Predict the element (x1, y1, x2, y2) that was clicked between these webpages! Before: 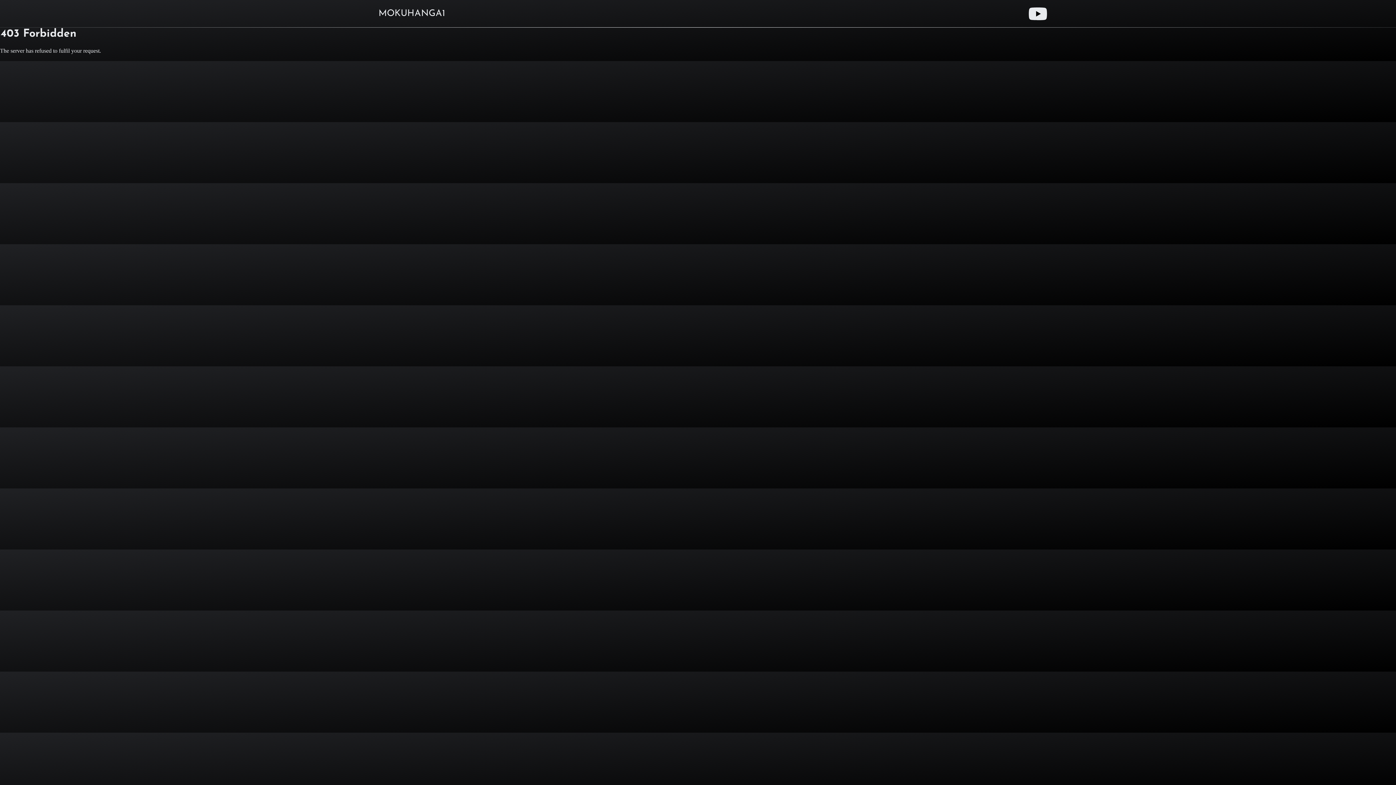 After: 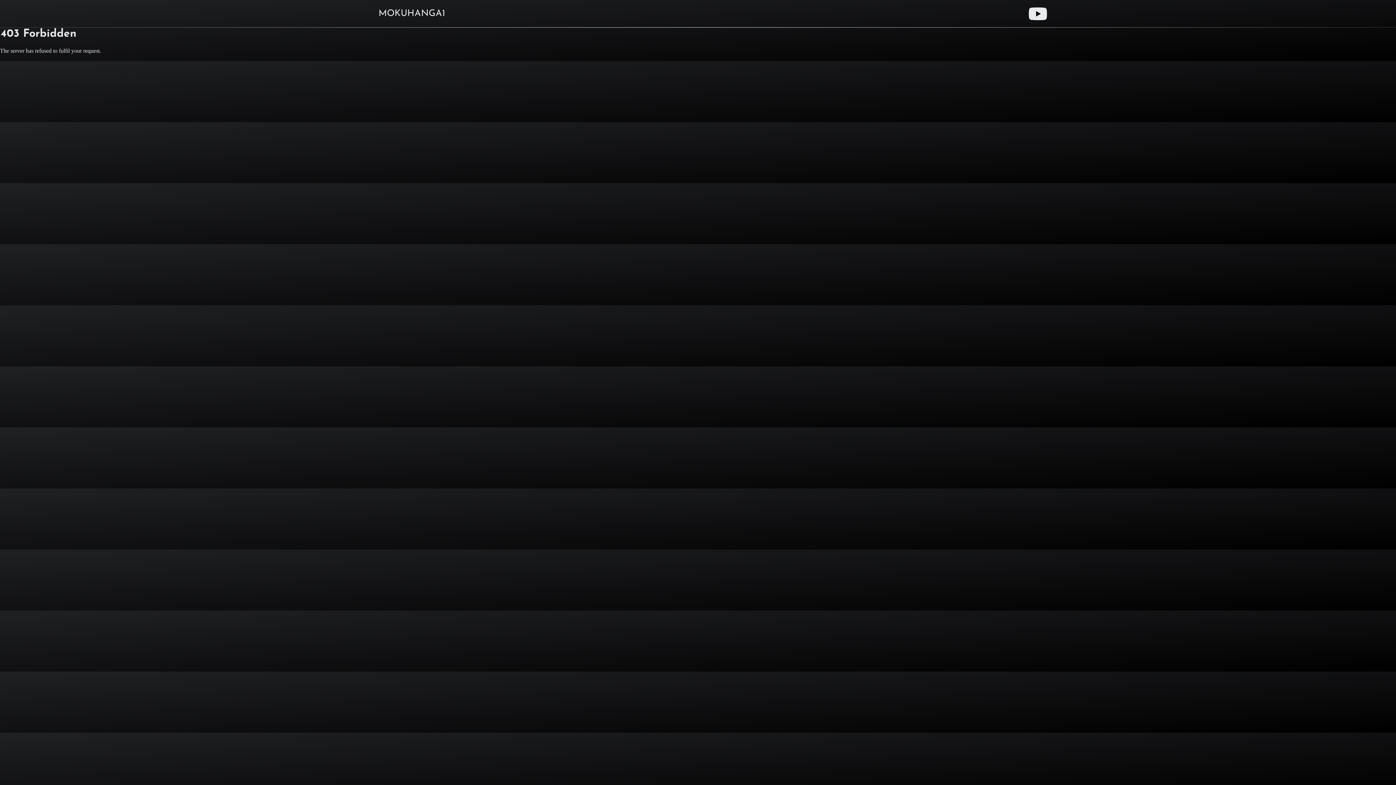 Action: bbox: (1029, 4, 1047, 22) label: Youtube link